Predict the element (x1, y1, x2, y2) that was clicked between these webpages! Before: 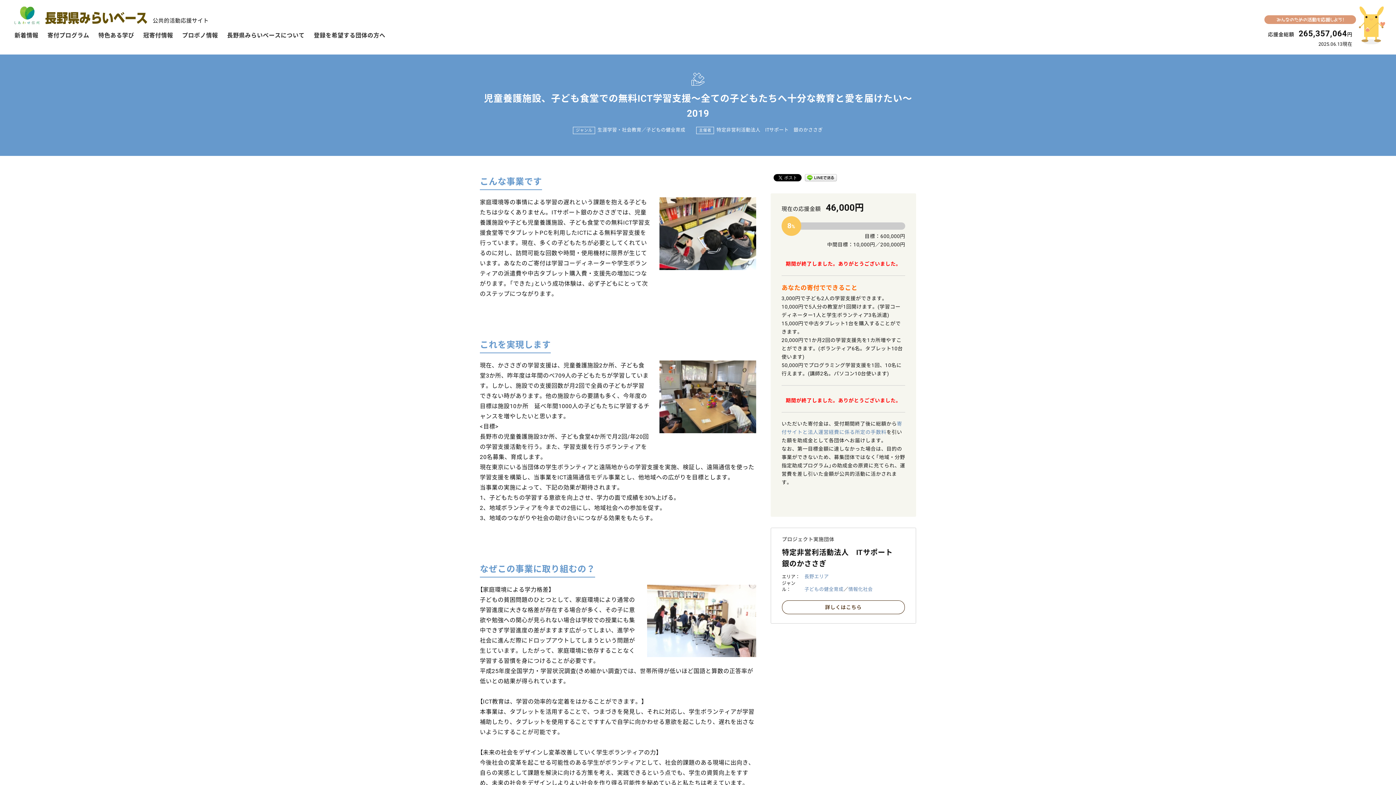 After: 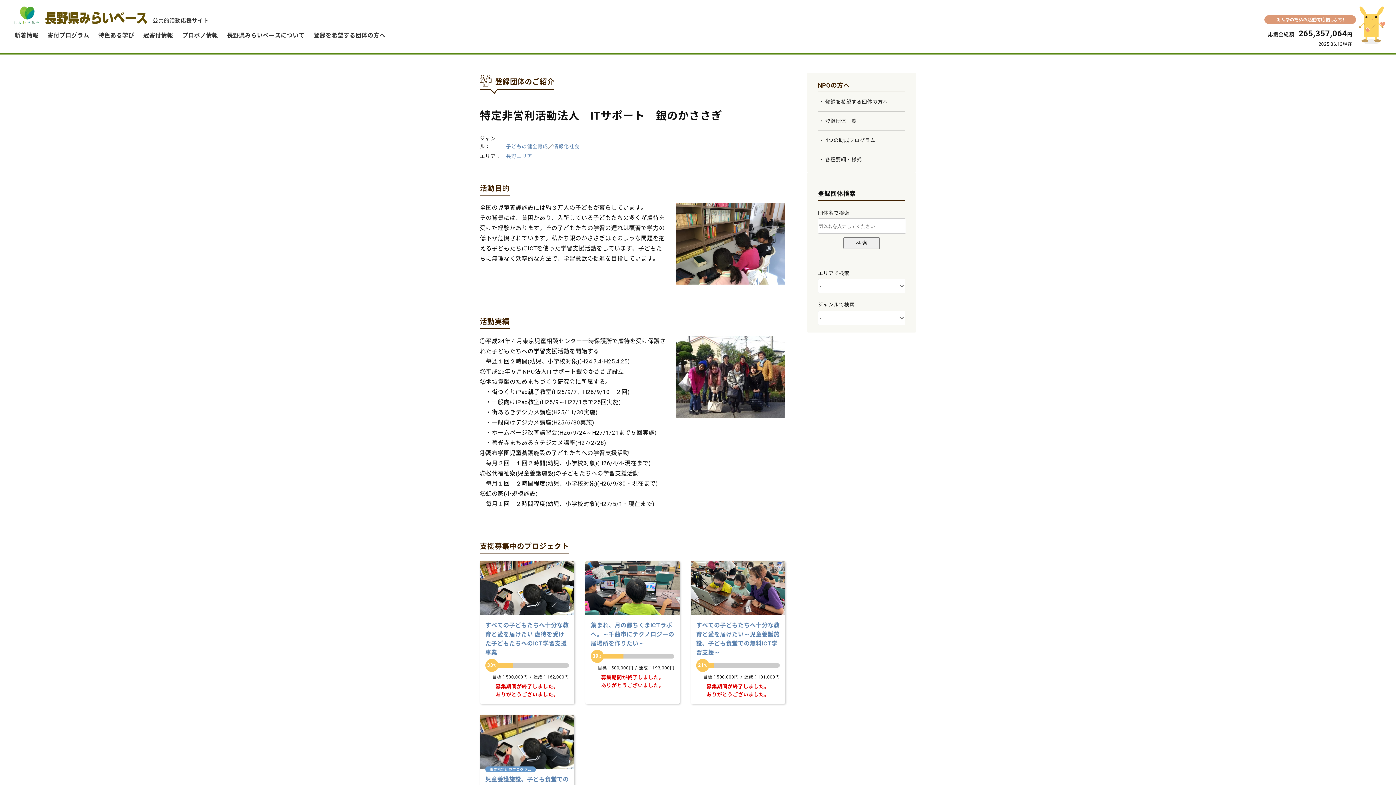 Action: bbox: (782, 600, 905, 614) label: 詳しくはこちら